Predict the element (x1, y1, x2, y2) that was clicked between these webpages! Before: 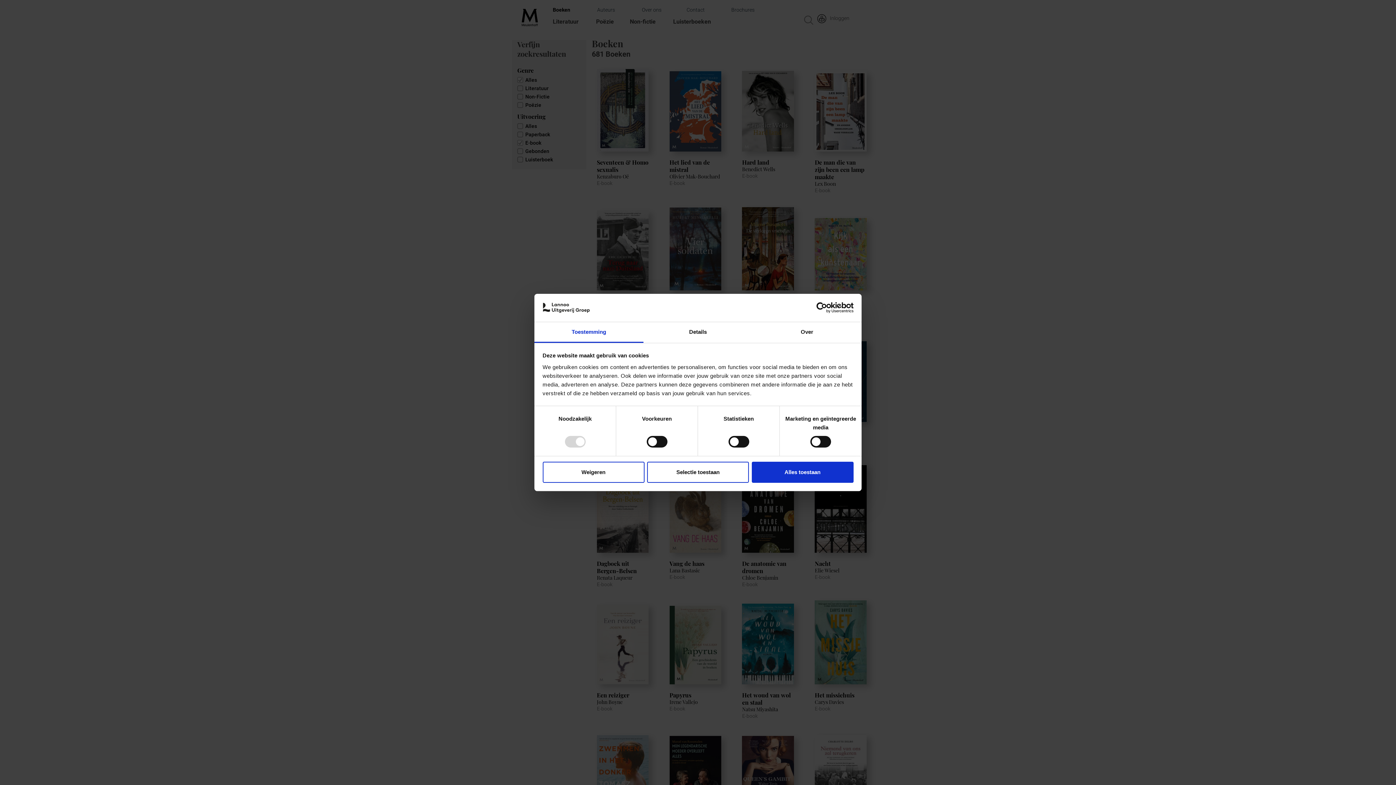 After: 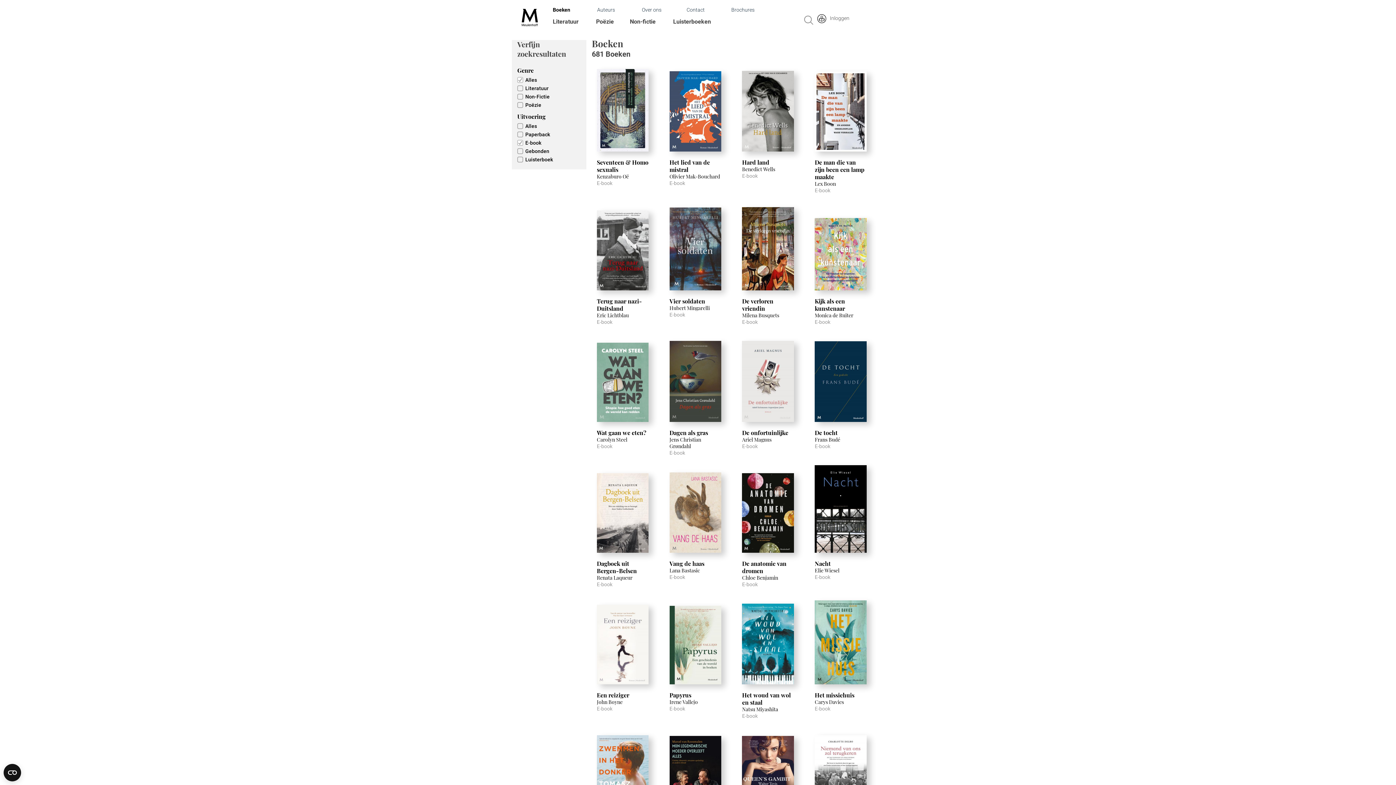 Action: label: Weigeren bbox: (542, 461, 644, 482)